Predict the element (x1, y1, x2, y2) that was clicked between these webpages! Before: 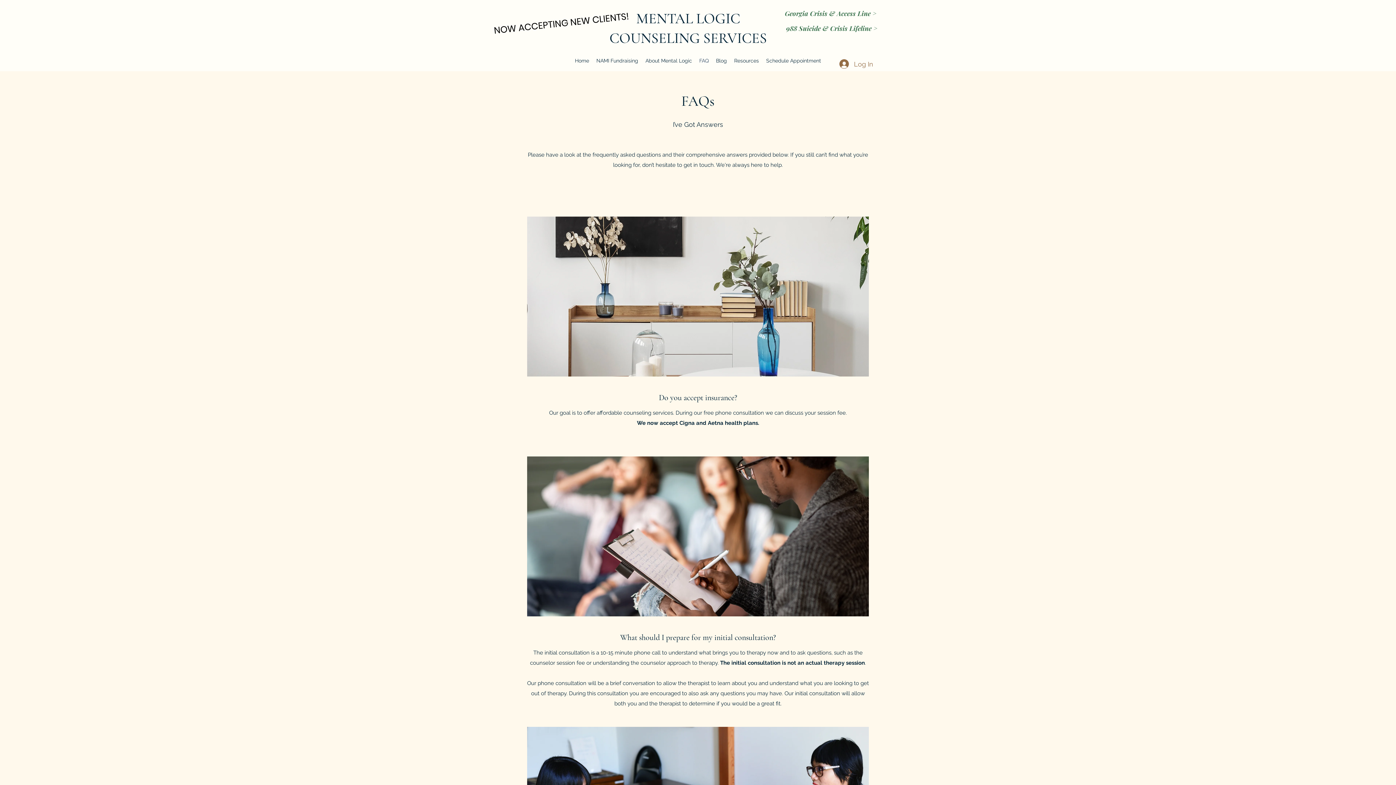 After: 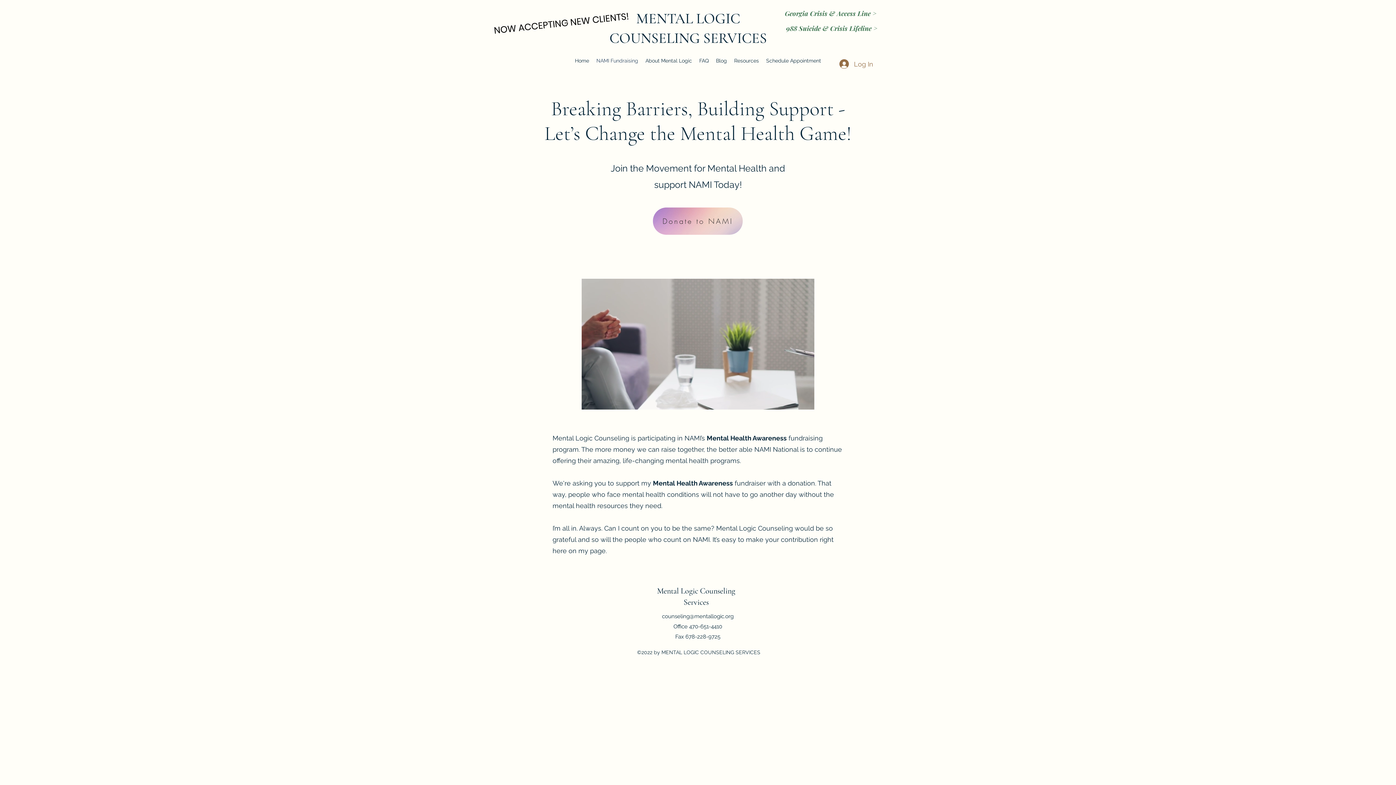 Action: bbox: (592, 55, 642, 66) label: NAMI Fundraising